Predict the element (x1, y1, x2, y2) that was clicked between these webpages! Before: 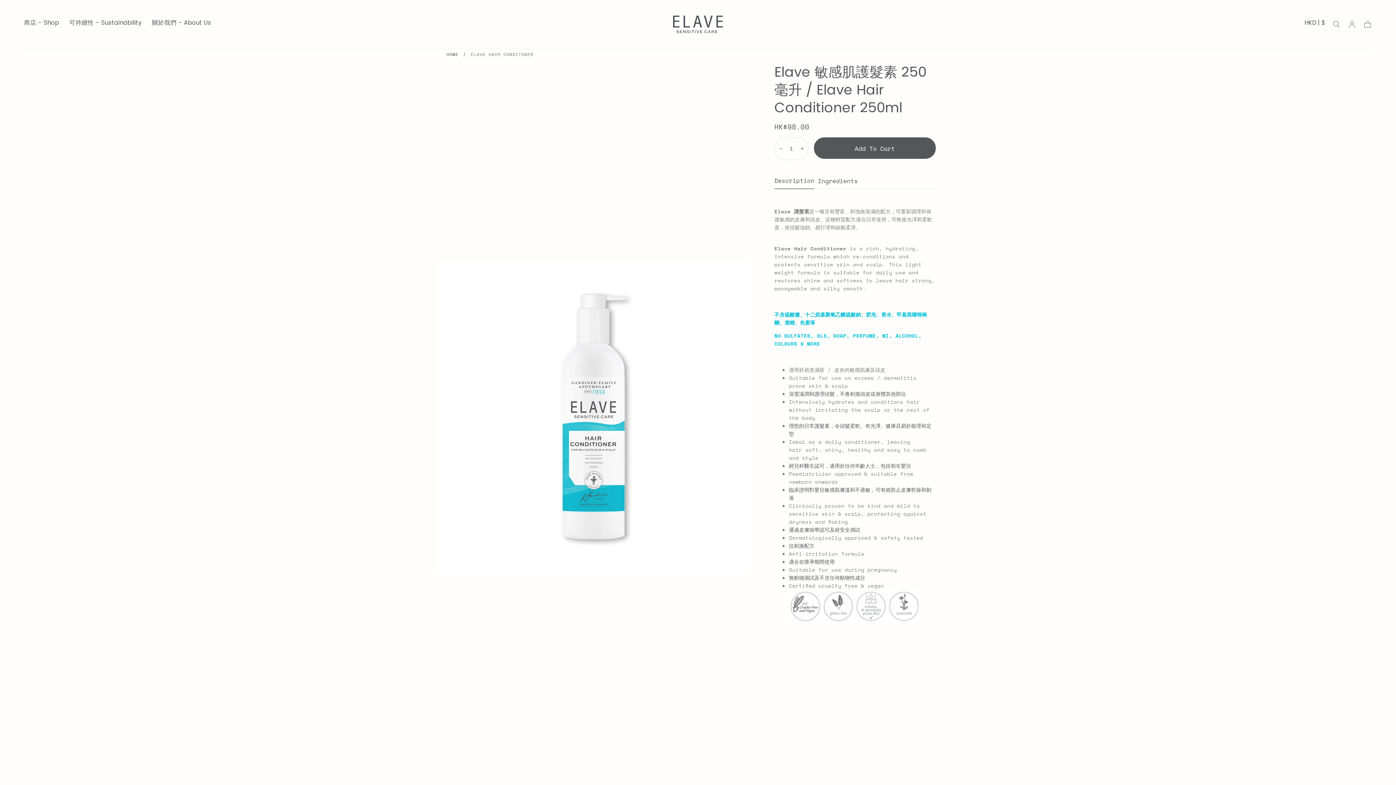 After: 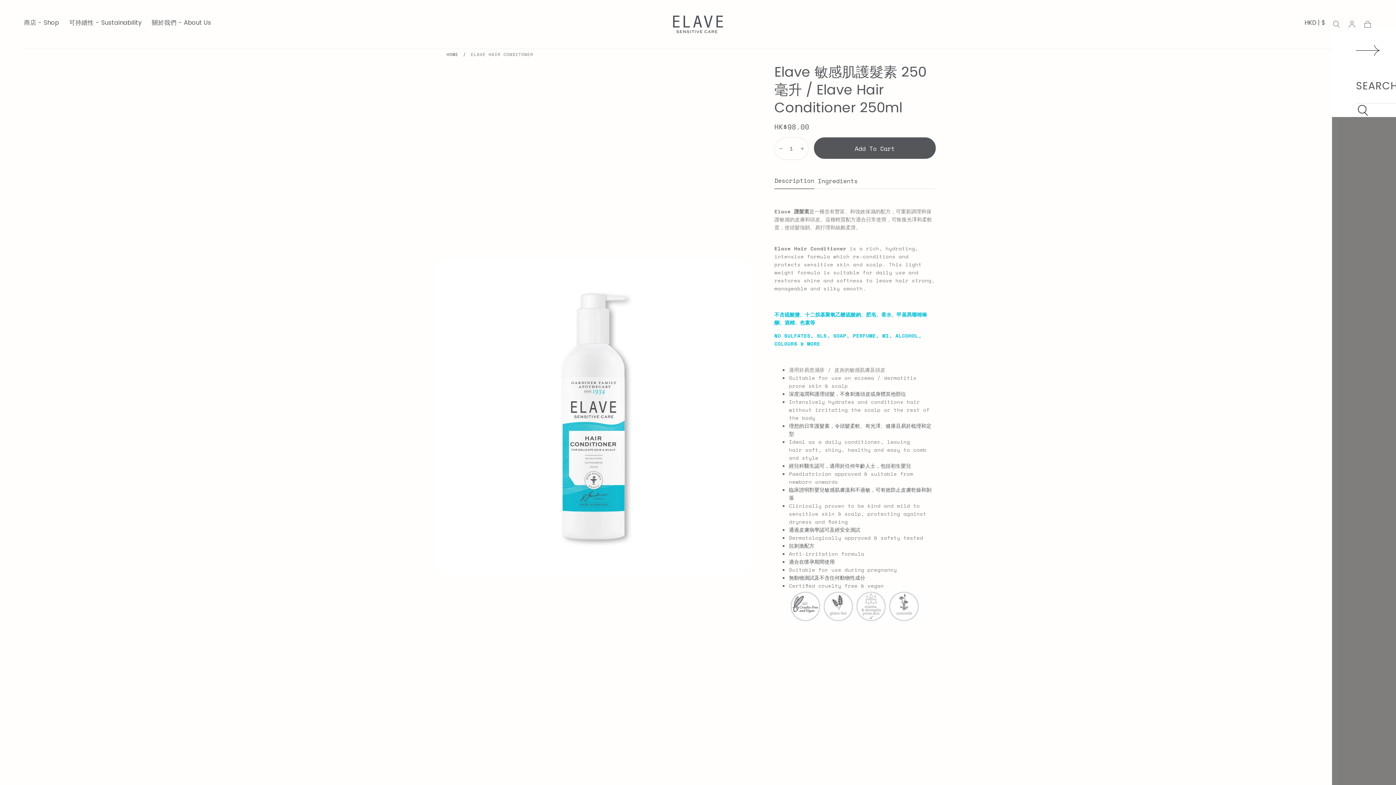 Action: bbox: (1332, 19, 1341, 28) label: Toggle search drawer